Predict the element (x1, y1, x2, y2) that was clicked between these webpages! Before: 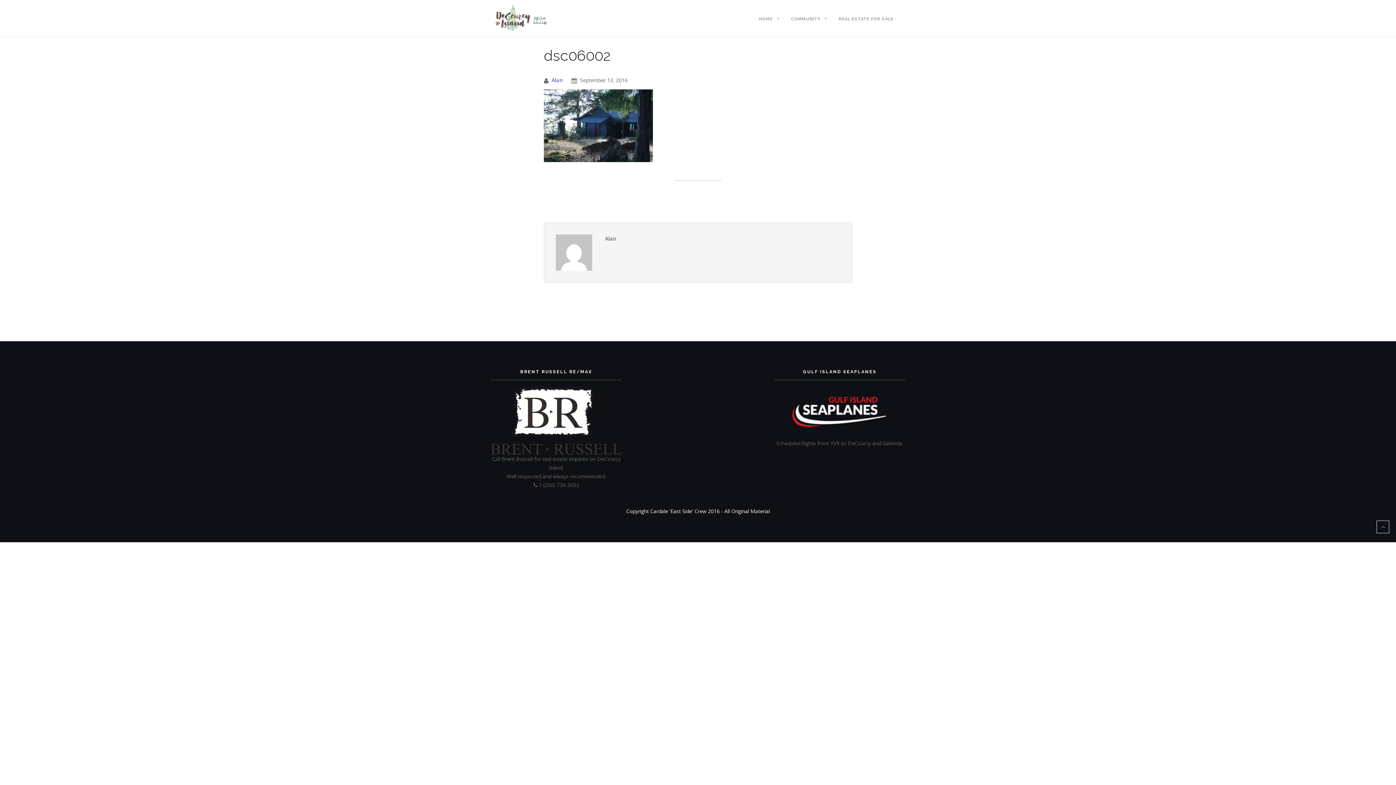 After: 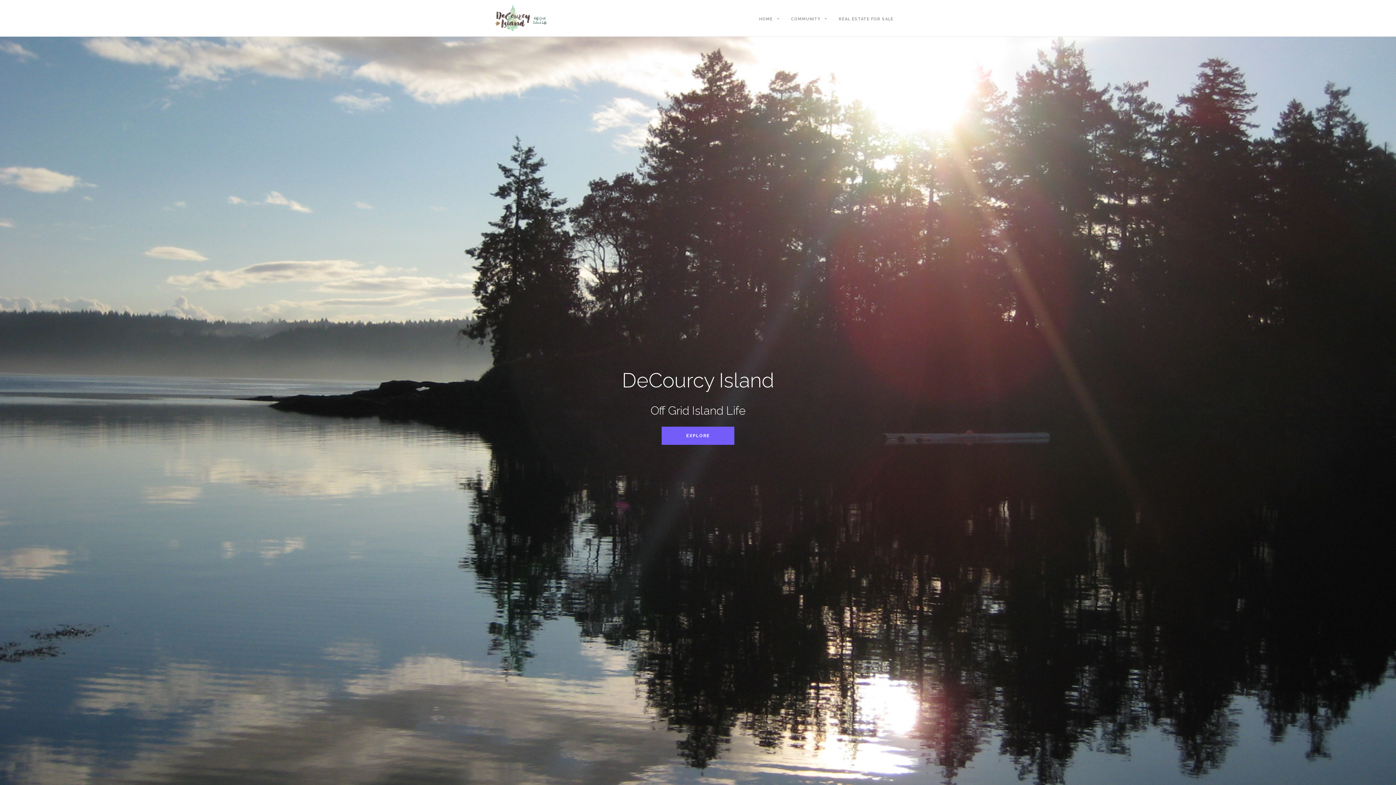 Action: bbox: (490, 0, 551, 36)